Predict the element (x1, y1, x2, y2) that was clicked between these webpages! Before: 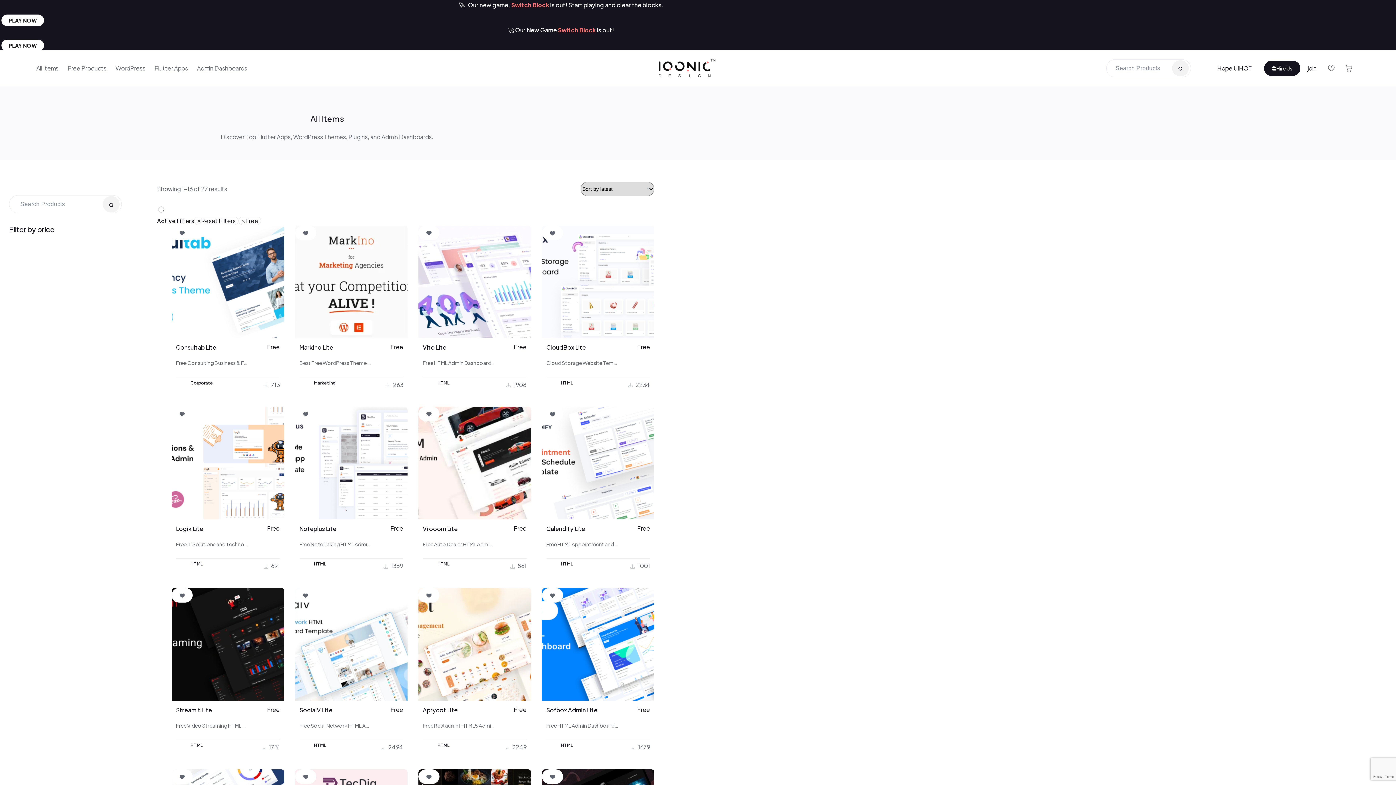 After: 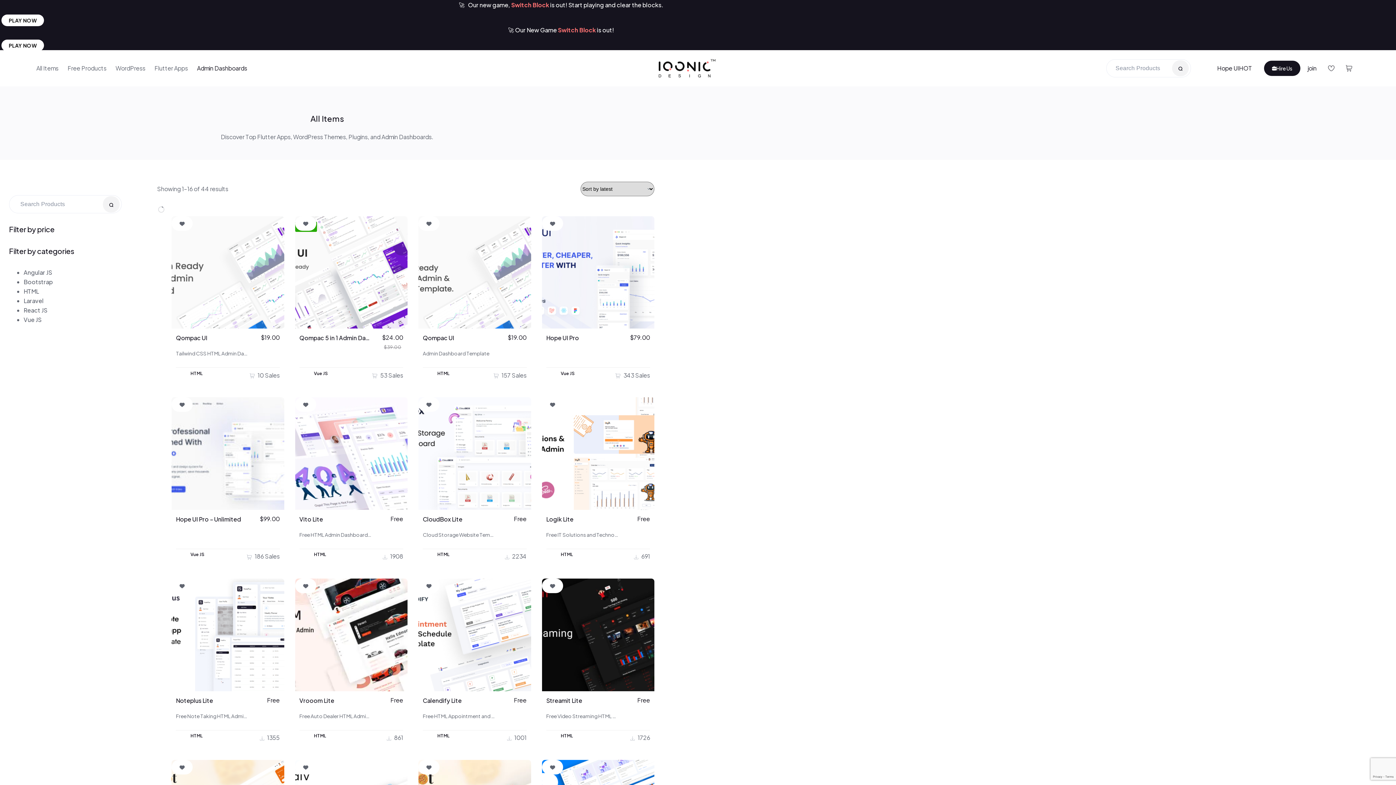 Action: label: Admin Dashboards bbox: (192, 50, 251, 86)